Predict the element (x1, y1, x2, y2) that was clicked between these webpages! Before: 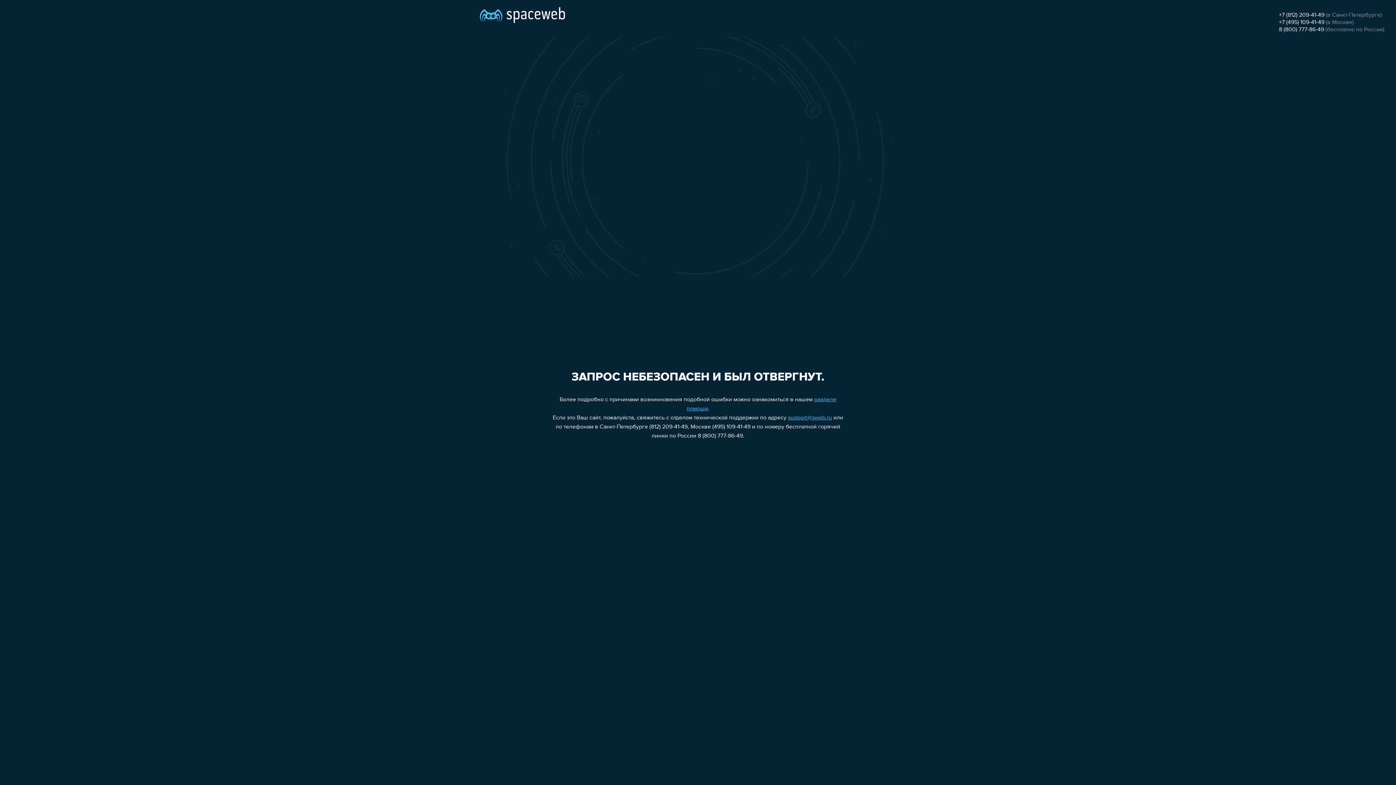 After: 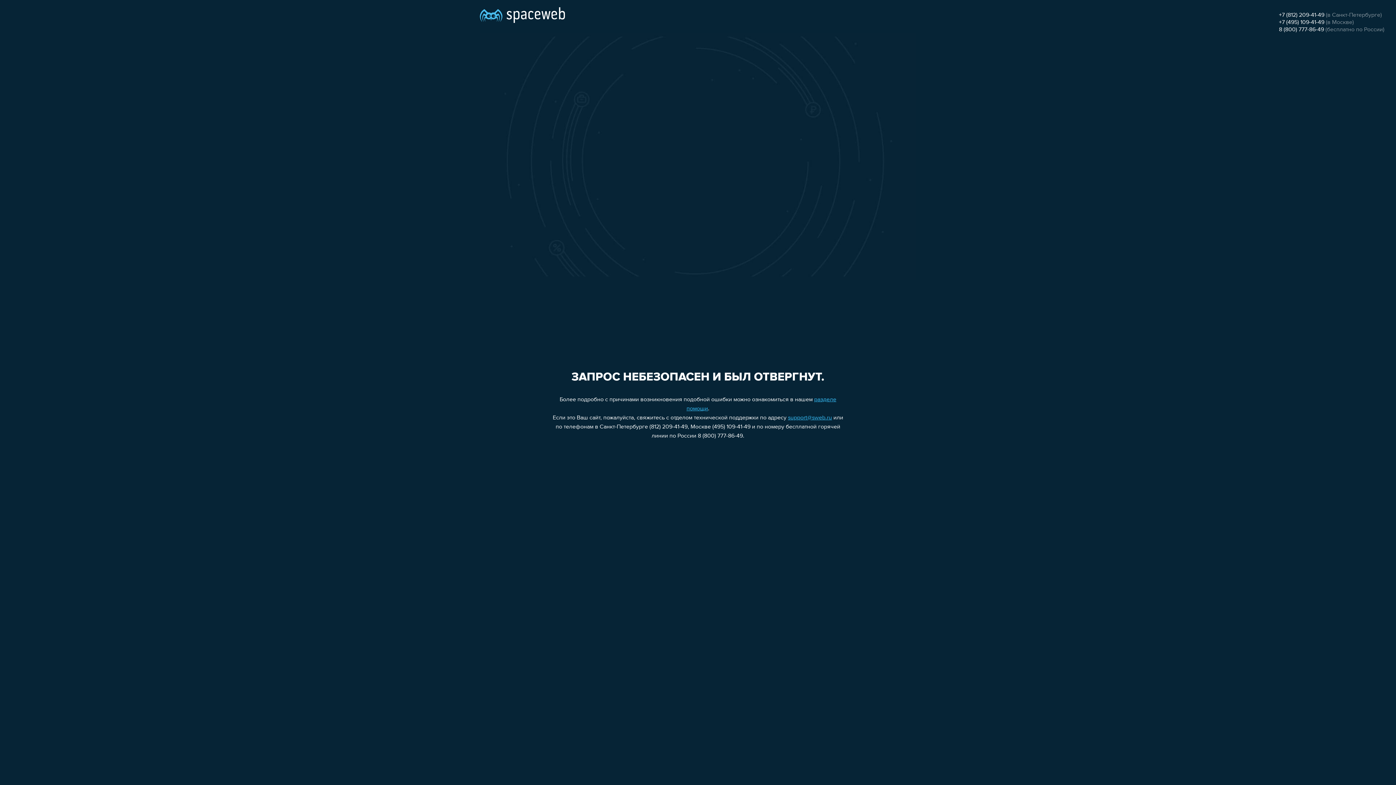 Action: bbox: (788, 415, 832, 421) label: support@sweb.ru